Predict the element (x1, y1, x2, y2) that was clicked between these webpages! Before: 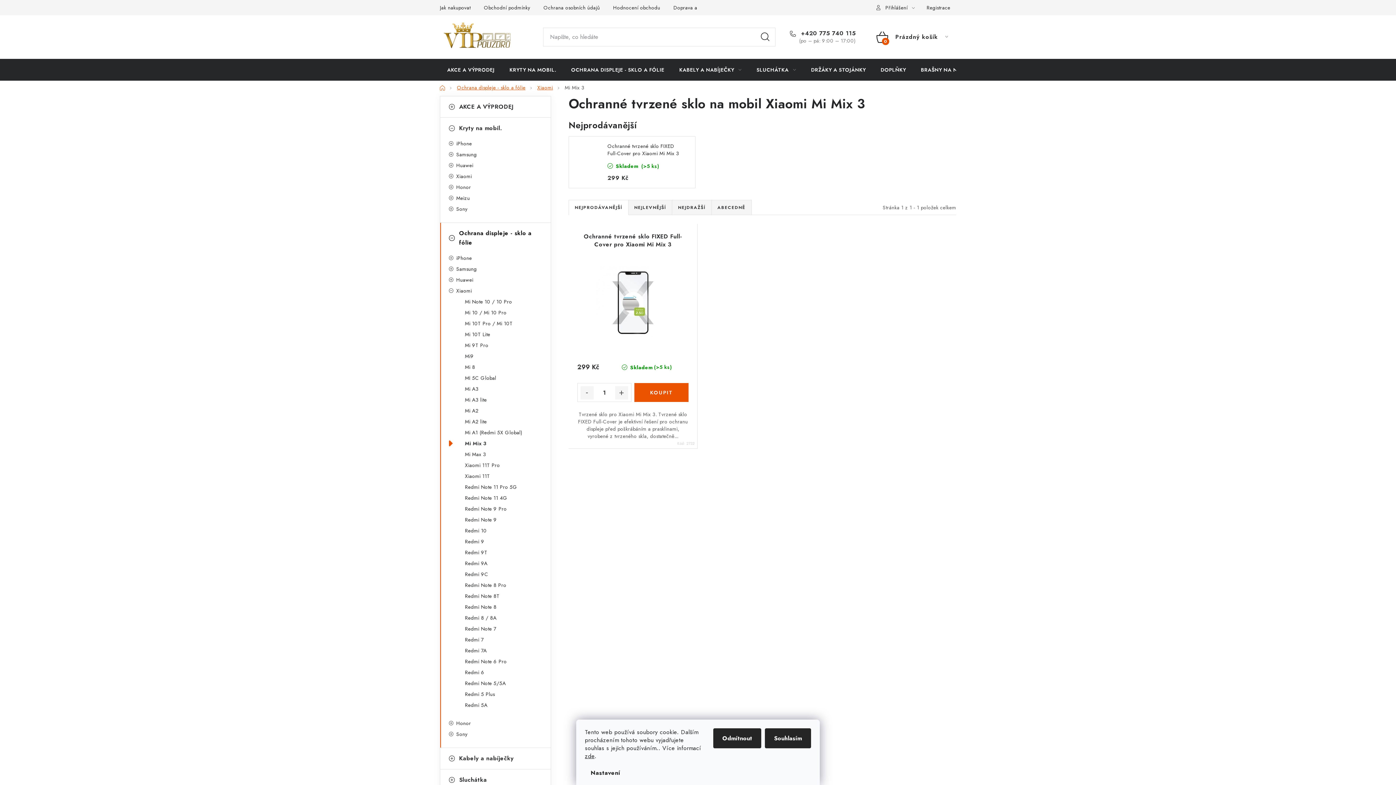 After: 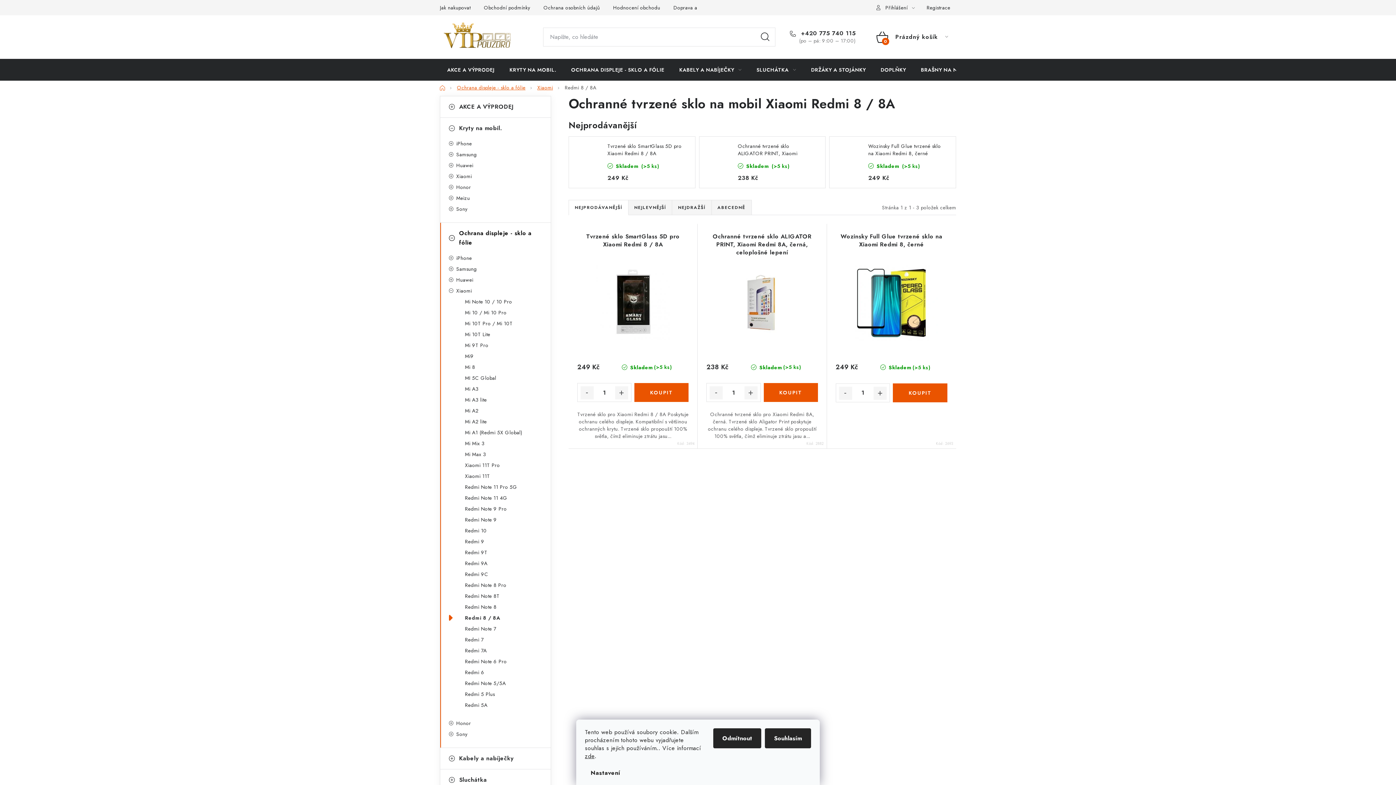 Action: bbox: (449, 613, 550, 622) label: Redmi 8 / 8A